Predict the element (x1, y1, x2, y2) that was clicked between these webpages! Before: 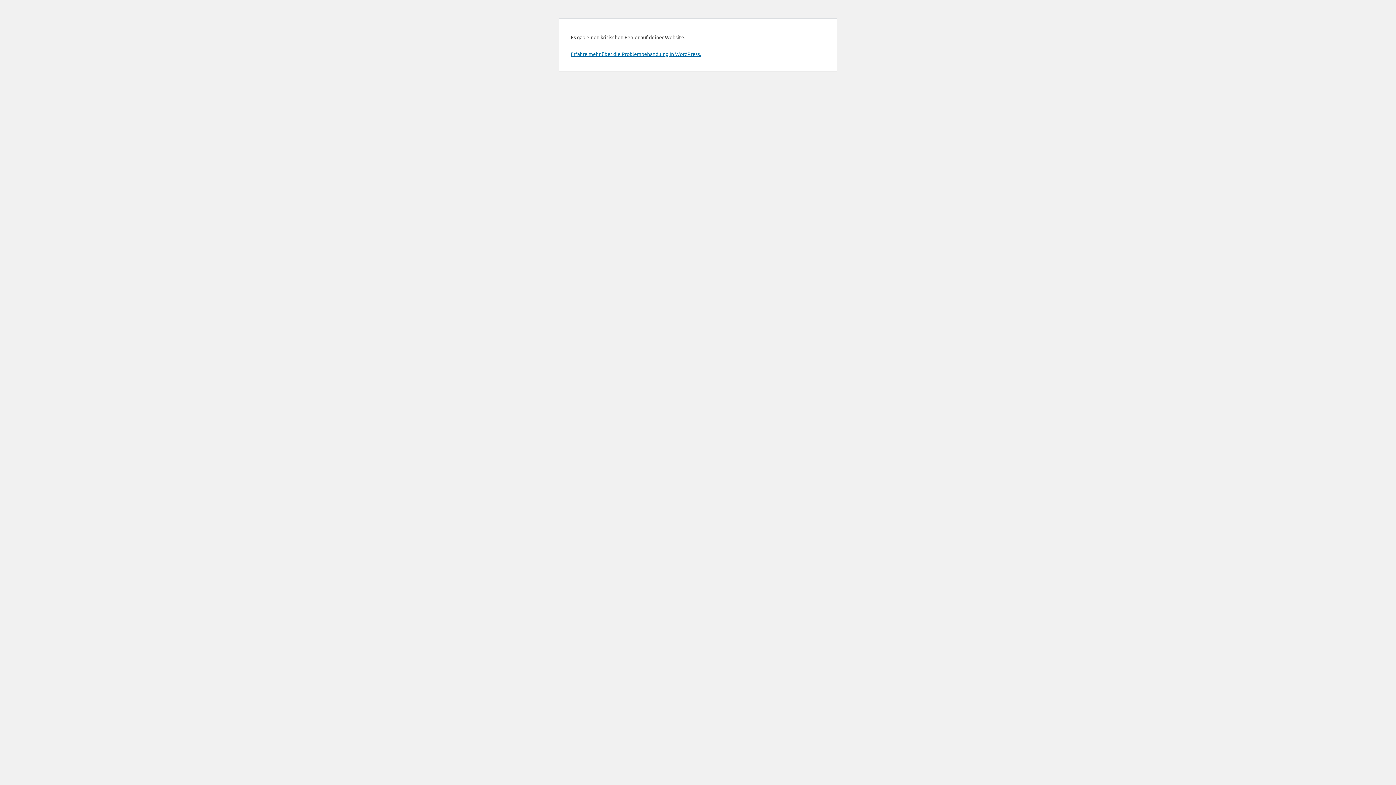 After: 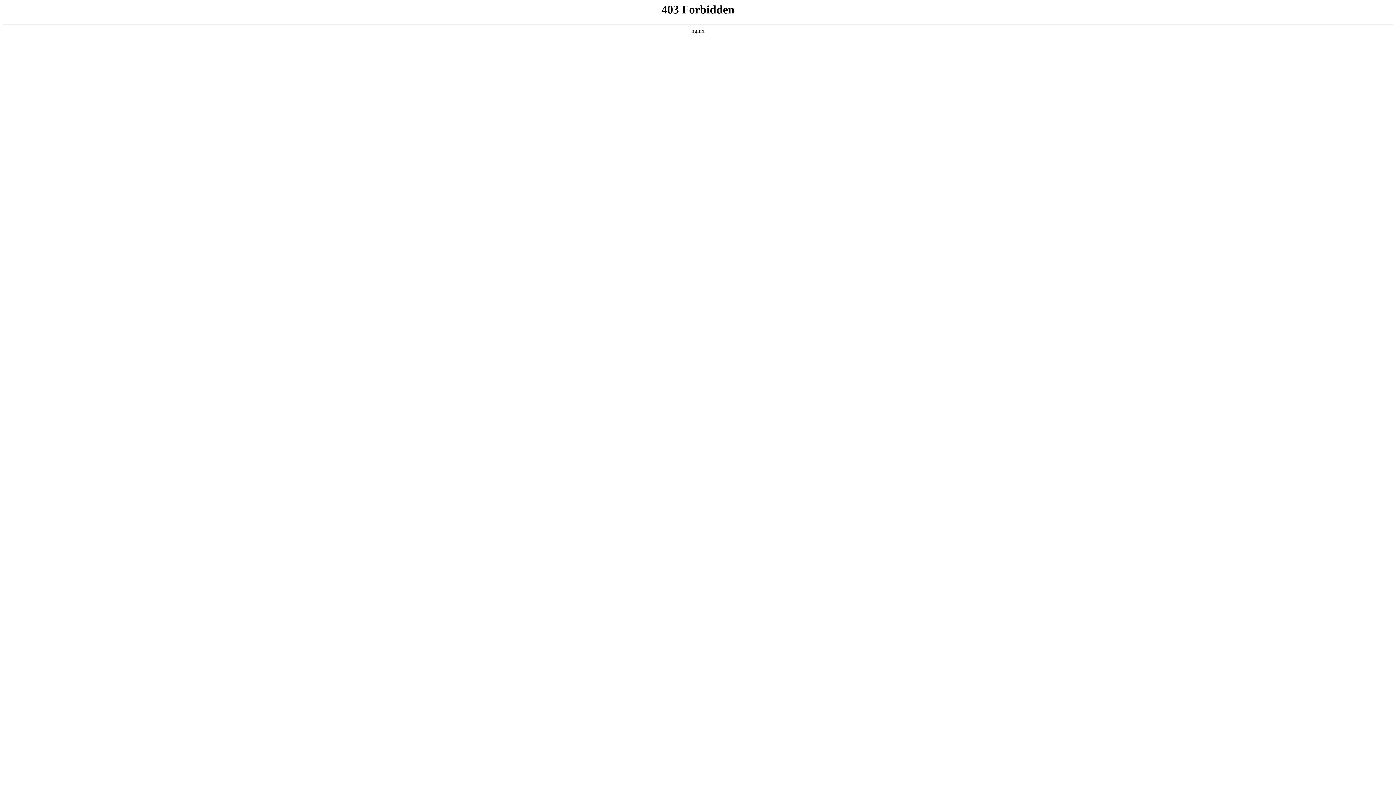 Action: label: Erfahre mehr über die Problembehandlung in WordPress. bbox: (570, 50, 701, 57)